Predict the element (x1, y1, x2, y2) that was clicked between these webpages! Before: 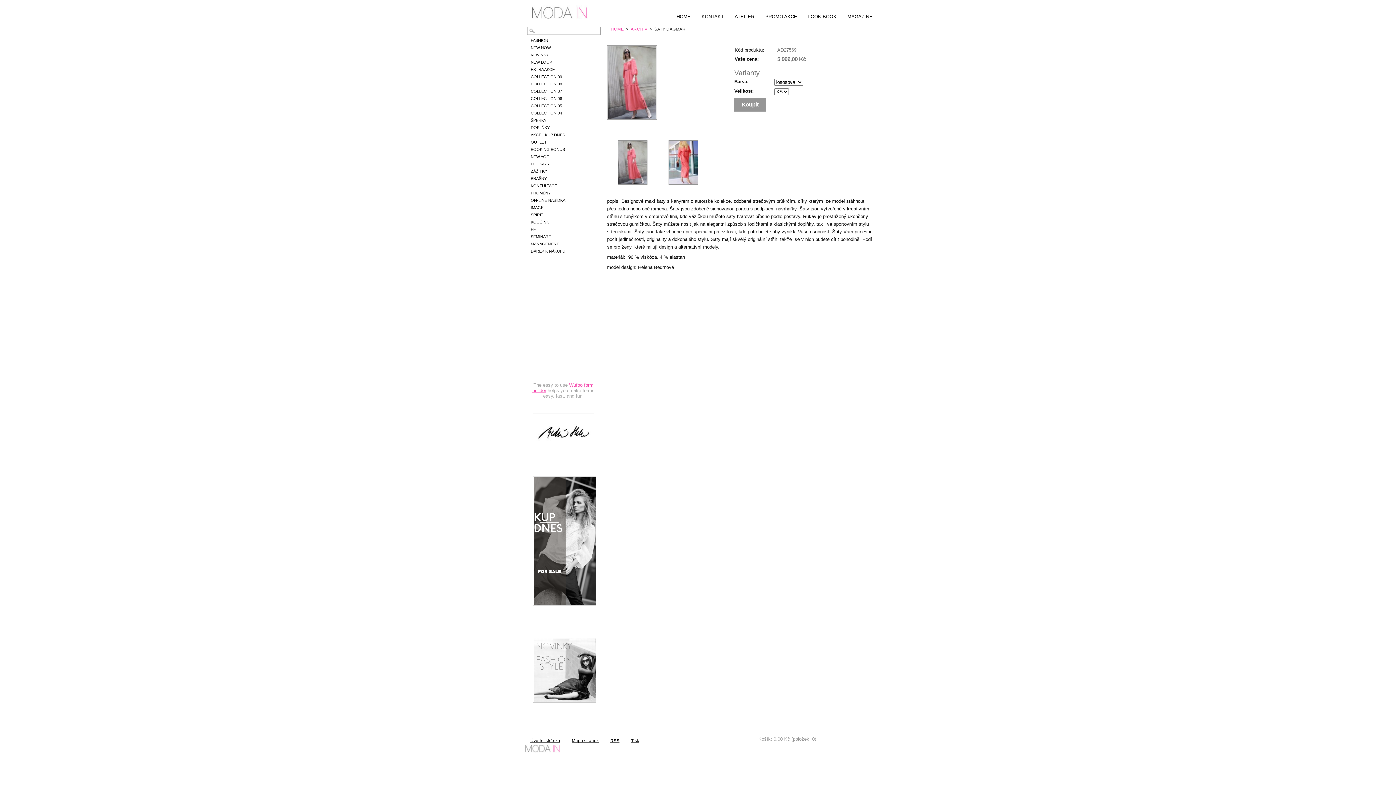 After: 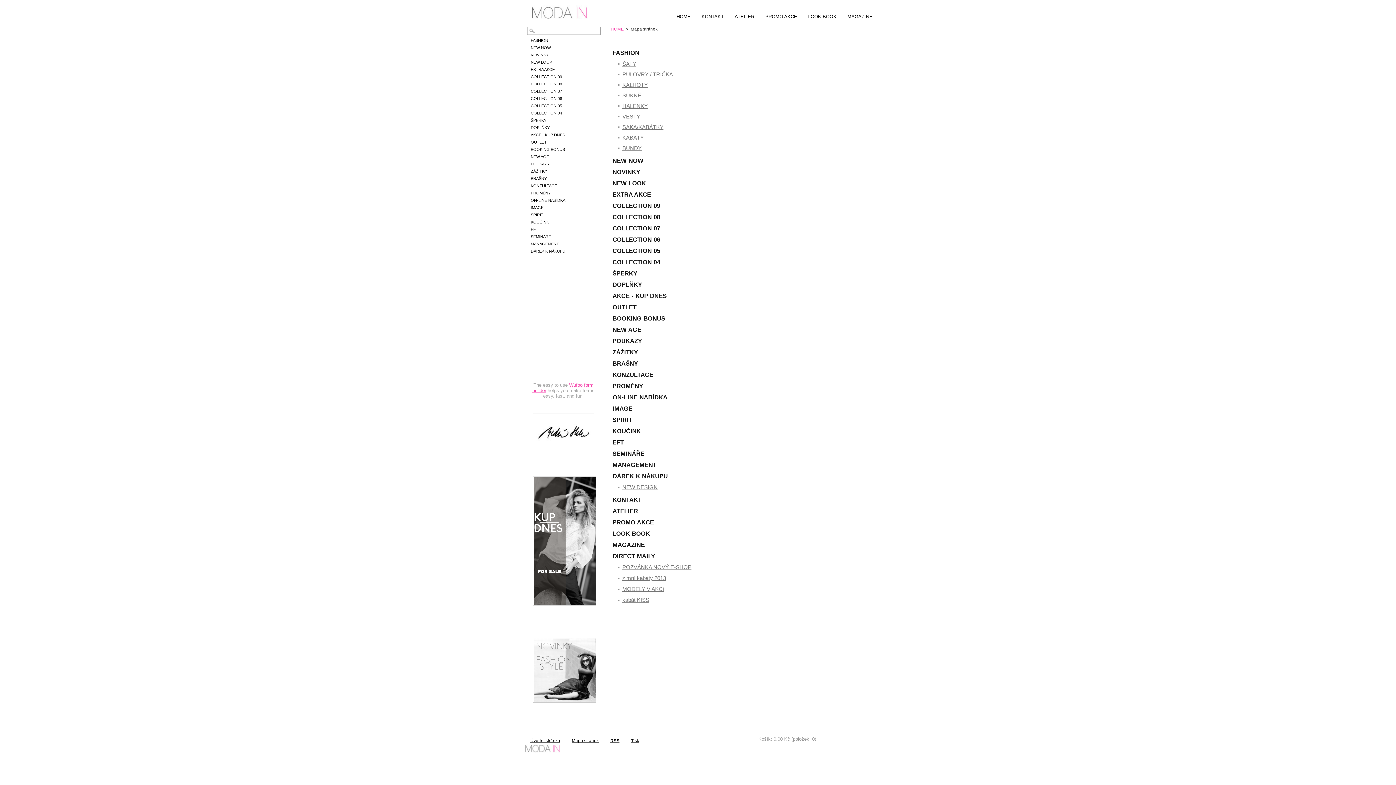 Action: label: Mapa stránek bbox: (565, 738, 598, 743)